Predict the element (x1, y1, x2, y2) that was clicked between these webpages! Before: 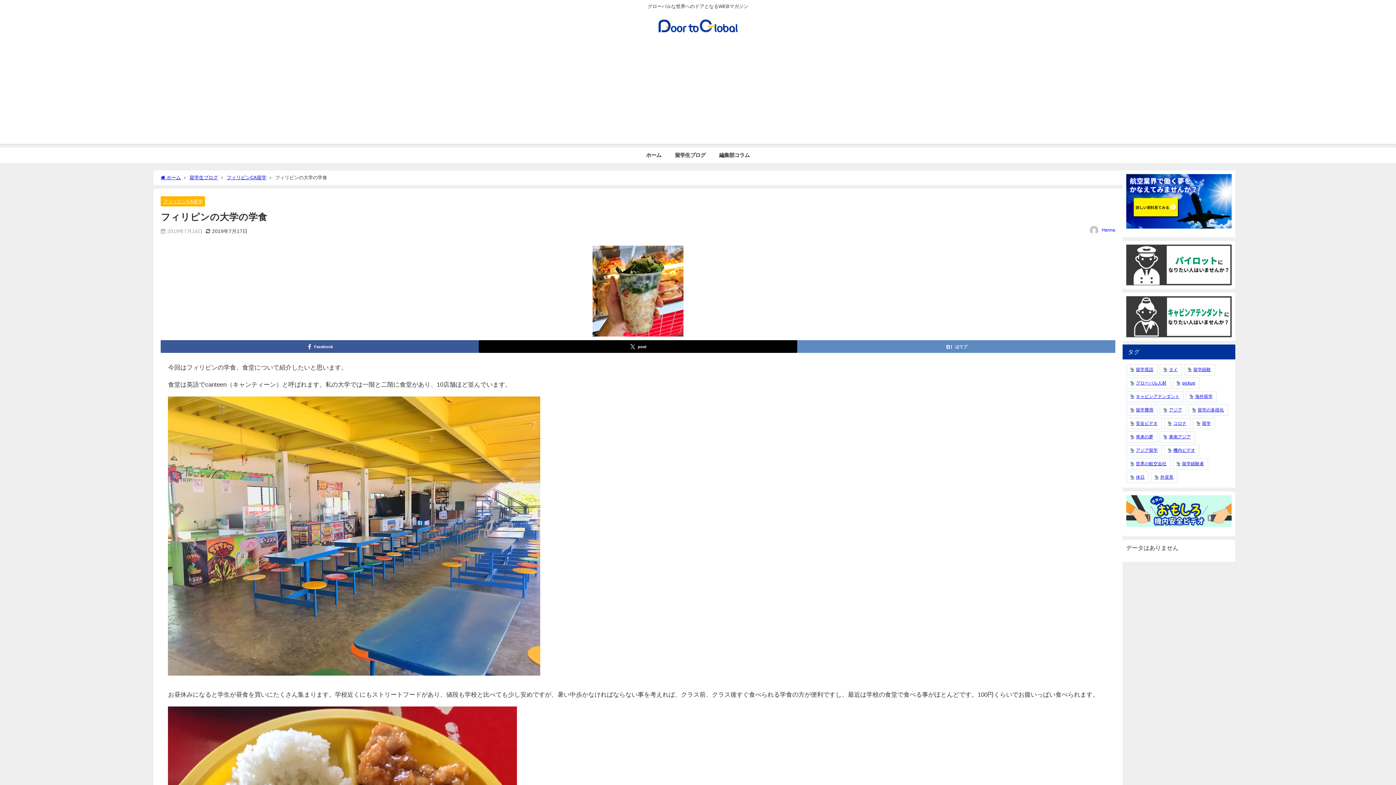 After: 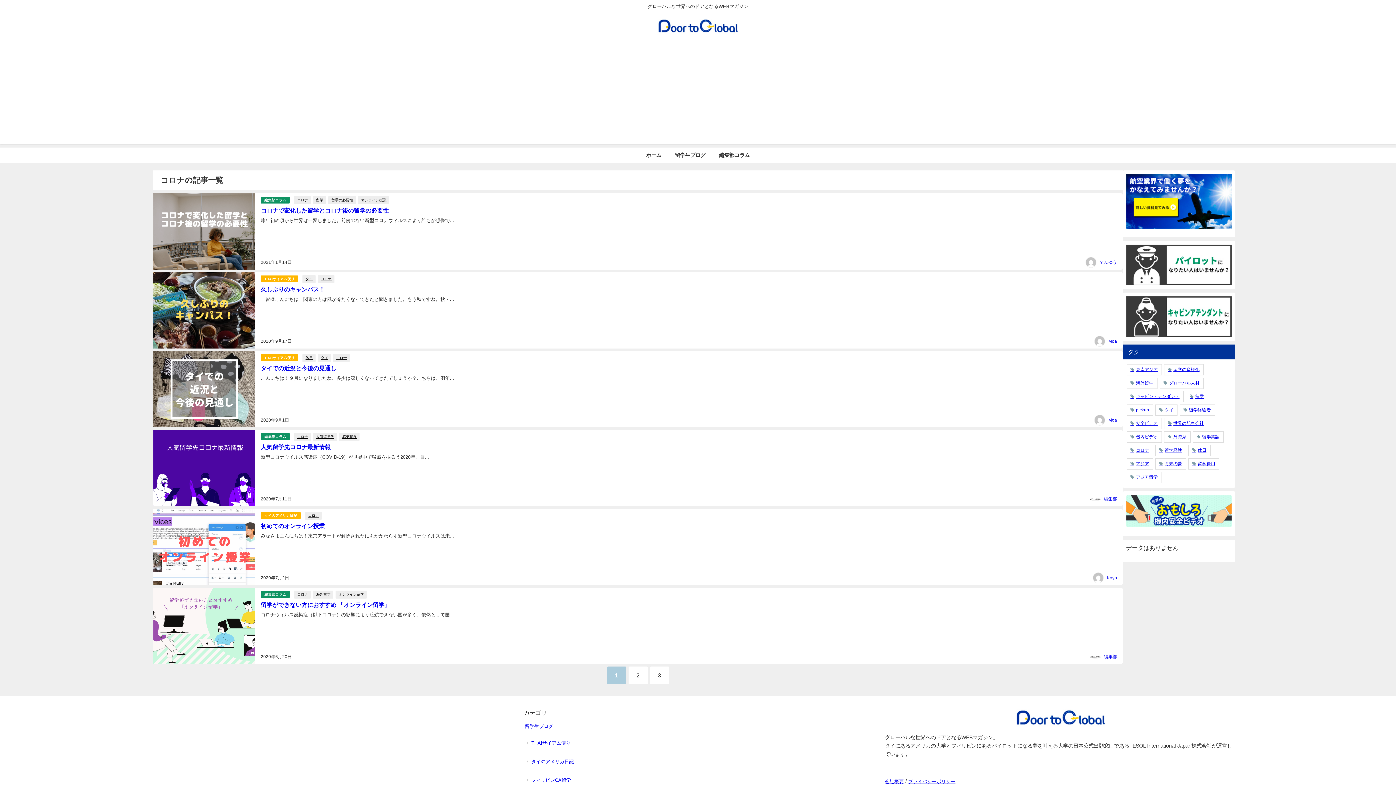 Action: label: コロナ bbox: (1164, 418, 1190, 429)